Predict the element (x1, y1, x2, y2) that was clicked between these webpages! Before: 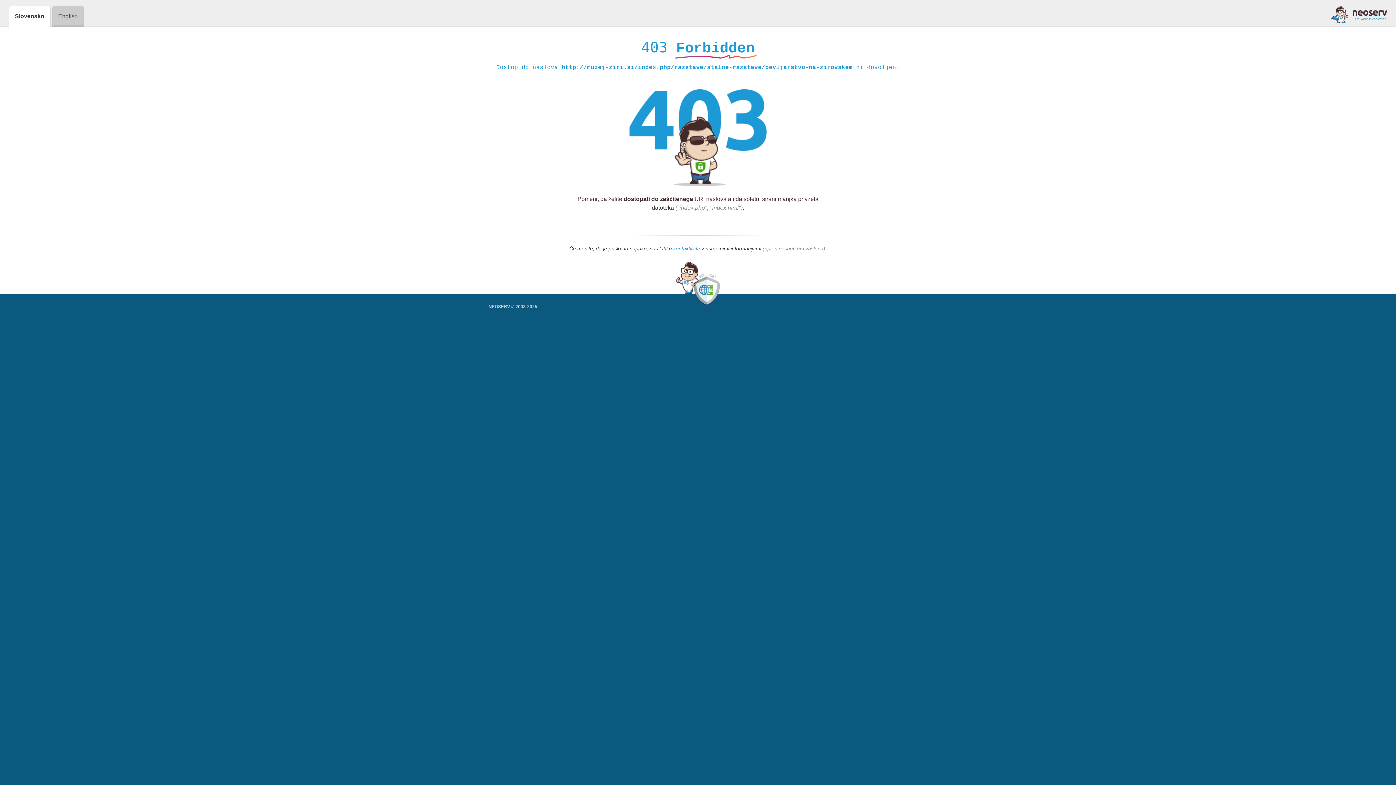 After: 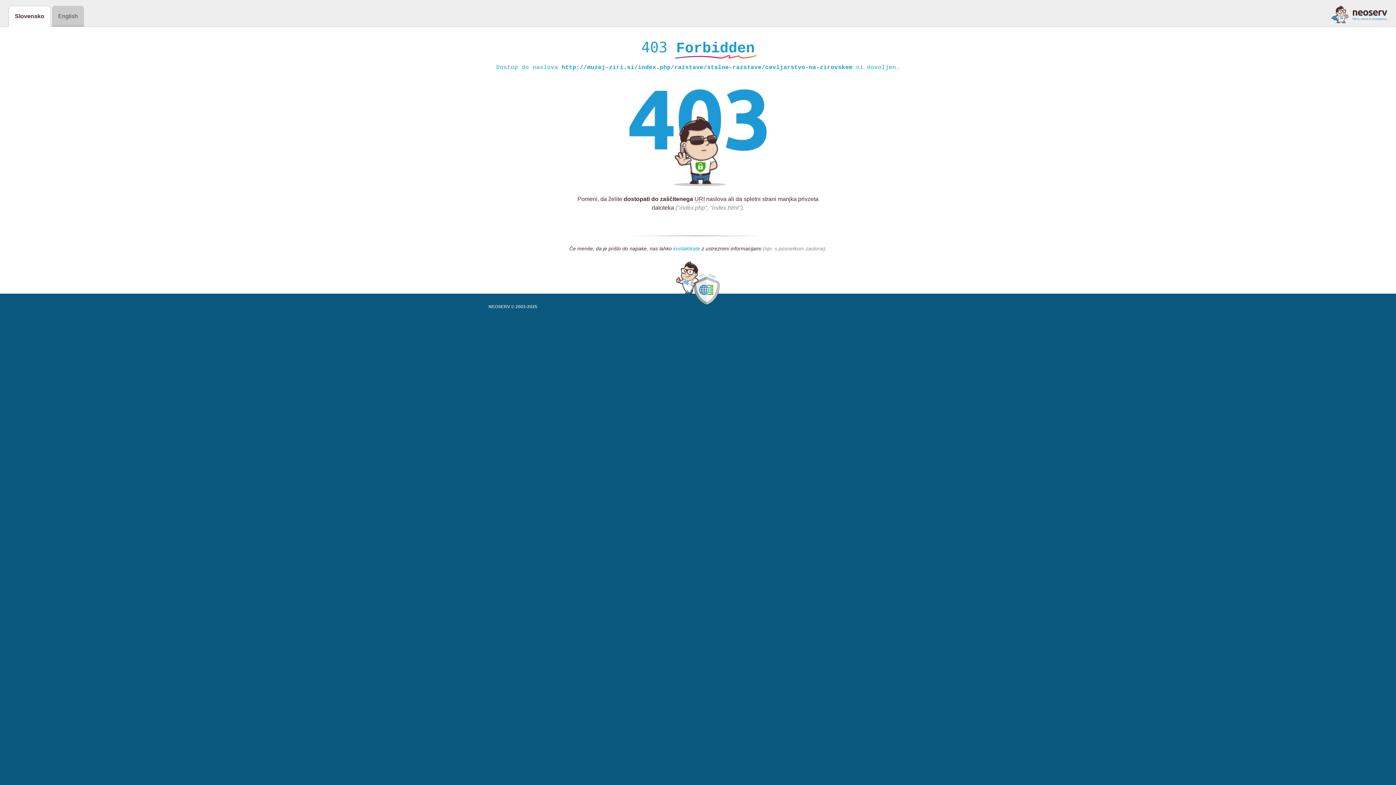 Action: bbox: (673, 245, 700, 252) label: kontaktirate